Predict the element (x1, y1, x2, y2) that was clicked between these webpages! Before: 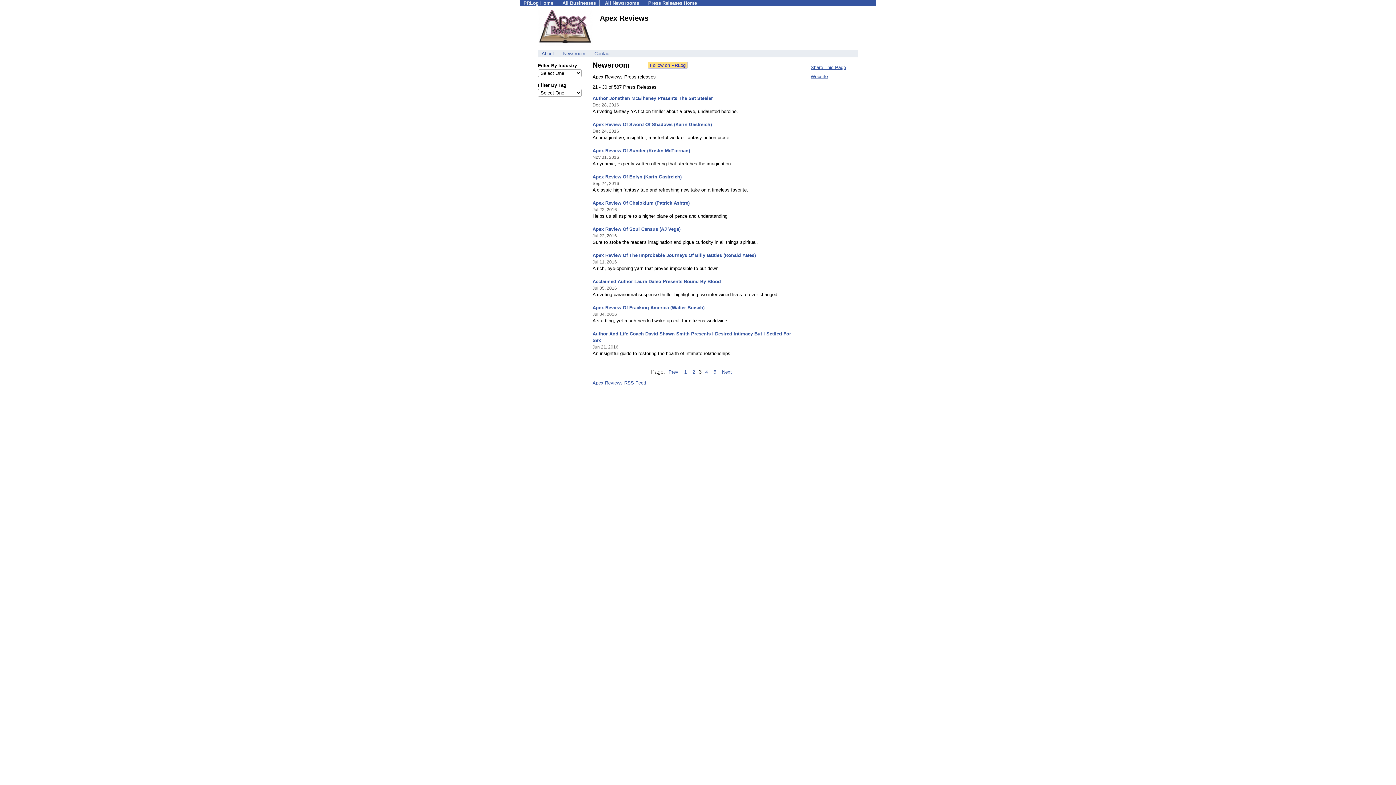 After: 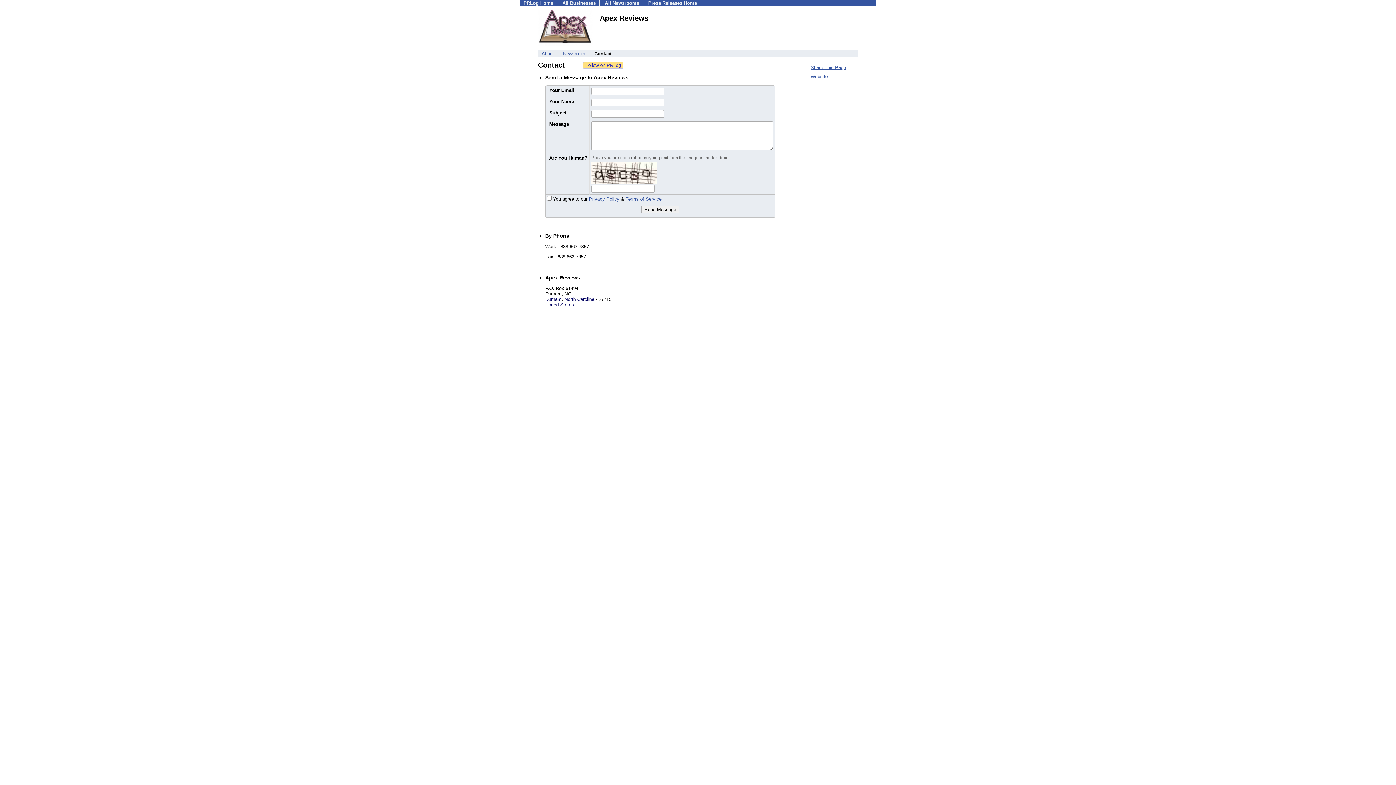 Action: bbox: (594, 50, 610, 56) label: Contact